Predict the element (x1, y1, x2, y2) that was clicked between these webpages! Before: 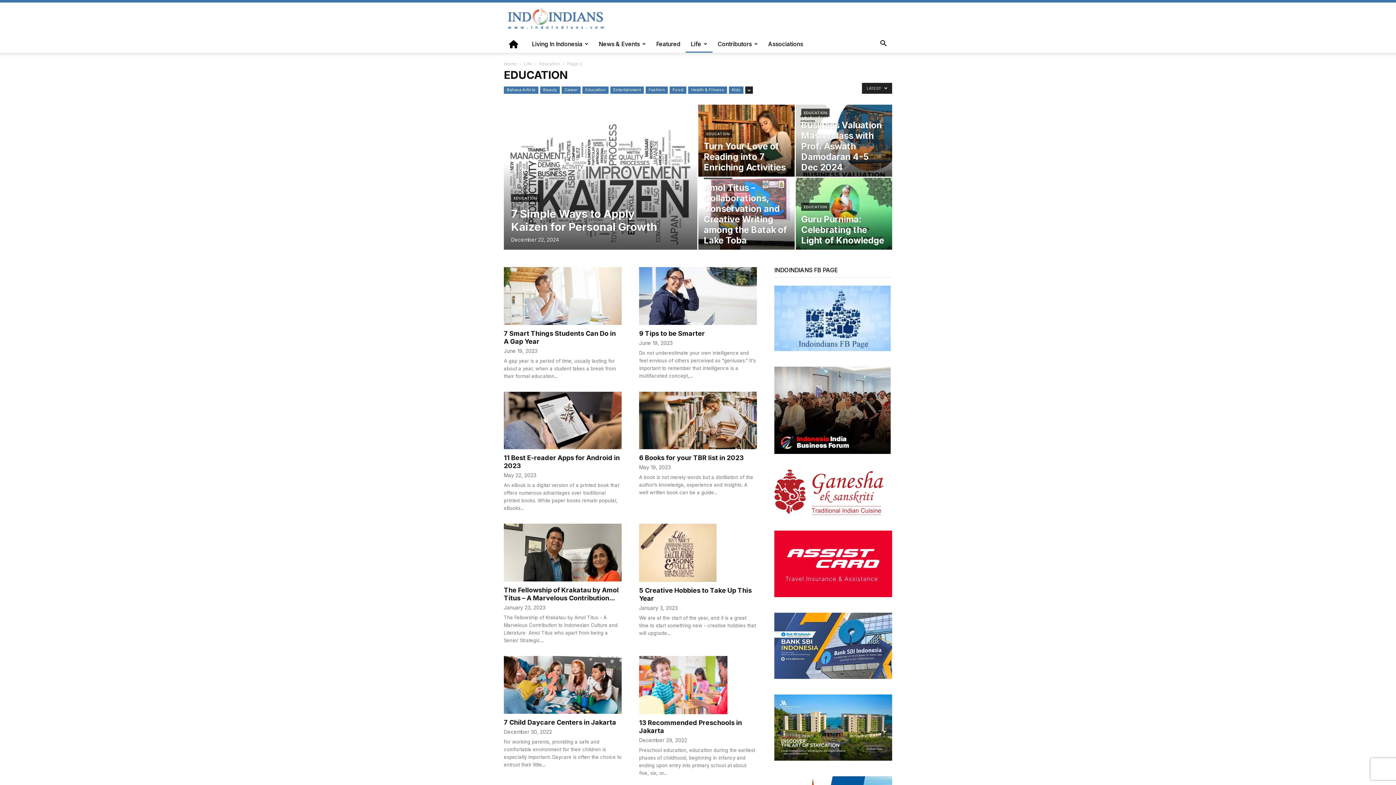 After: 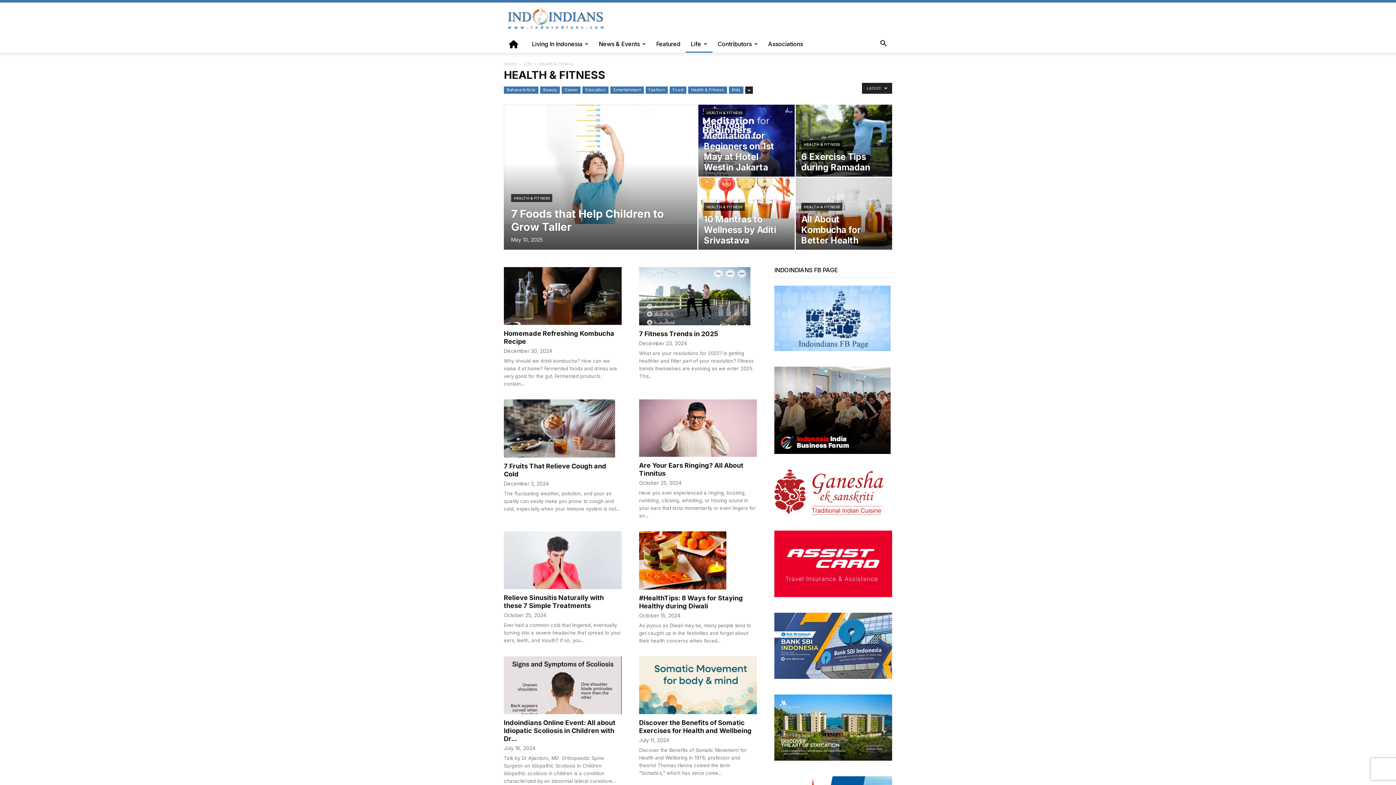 Action: label: Health & Fitness bbox: (688, 86, 727, 93)